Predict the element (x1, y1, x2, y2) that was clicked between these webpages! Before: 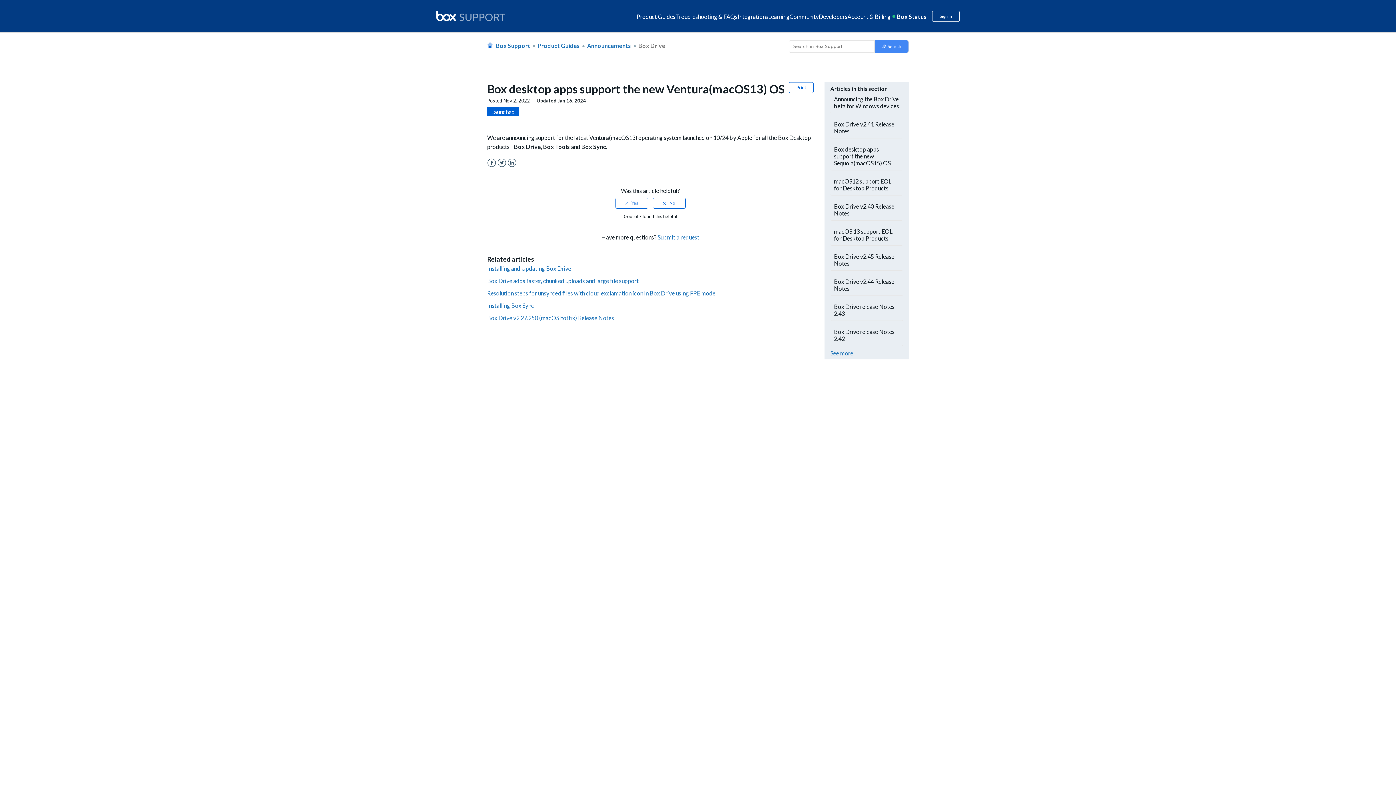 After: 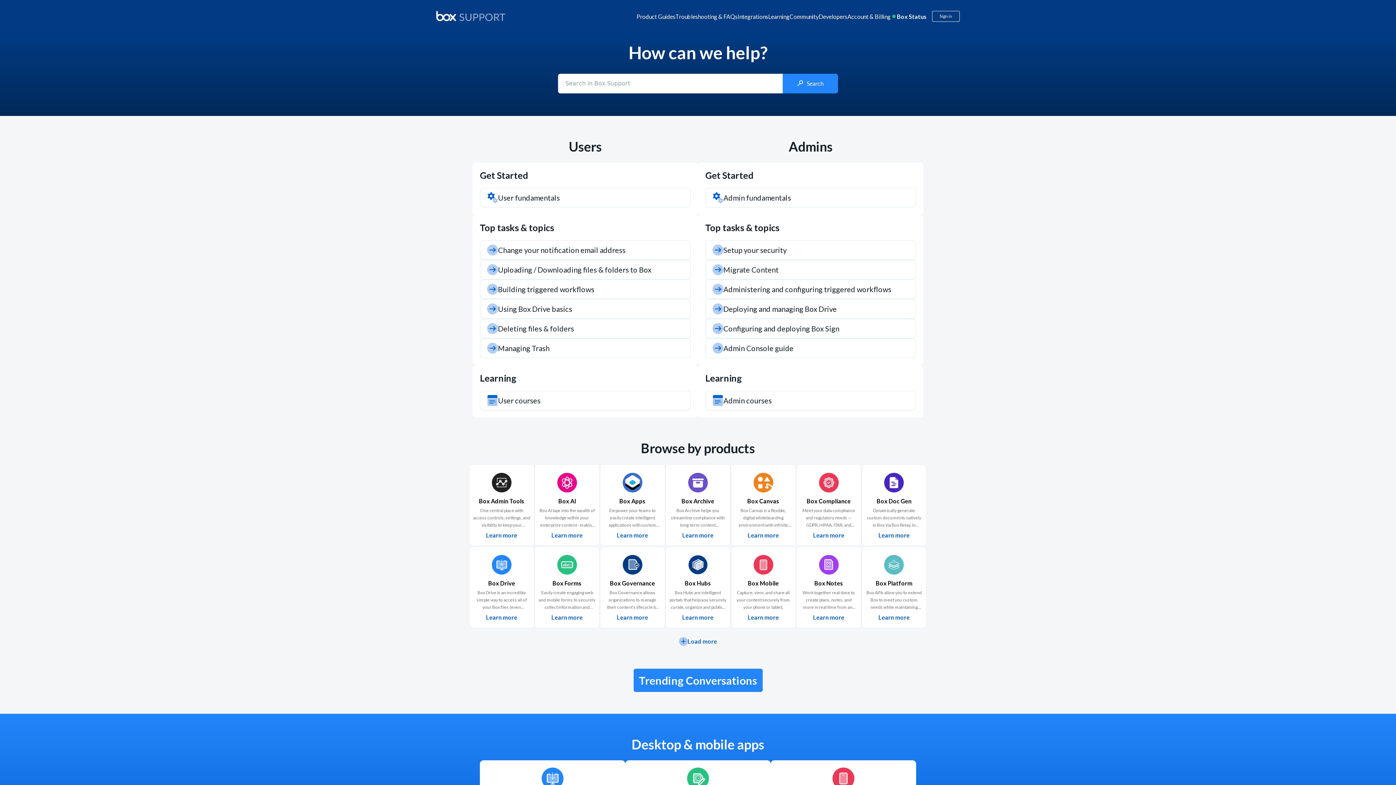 Action: bbox: (436, 10, 505, 22)